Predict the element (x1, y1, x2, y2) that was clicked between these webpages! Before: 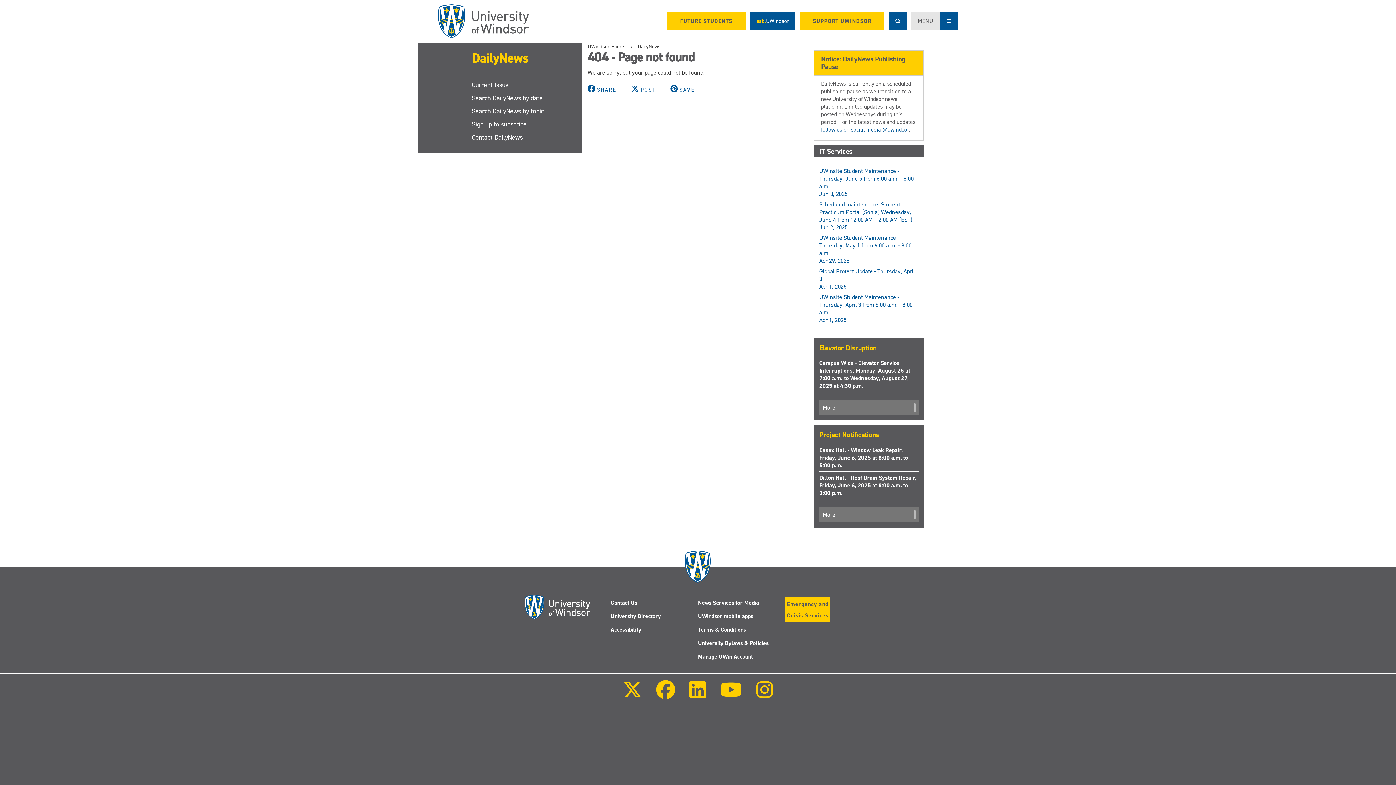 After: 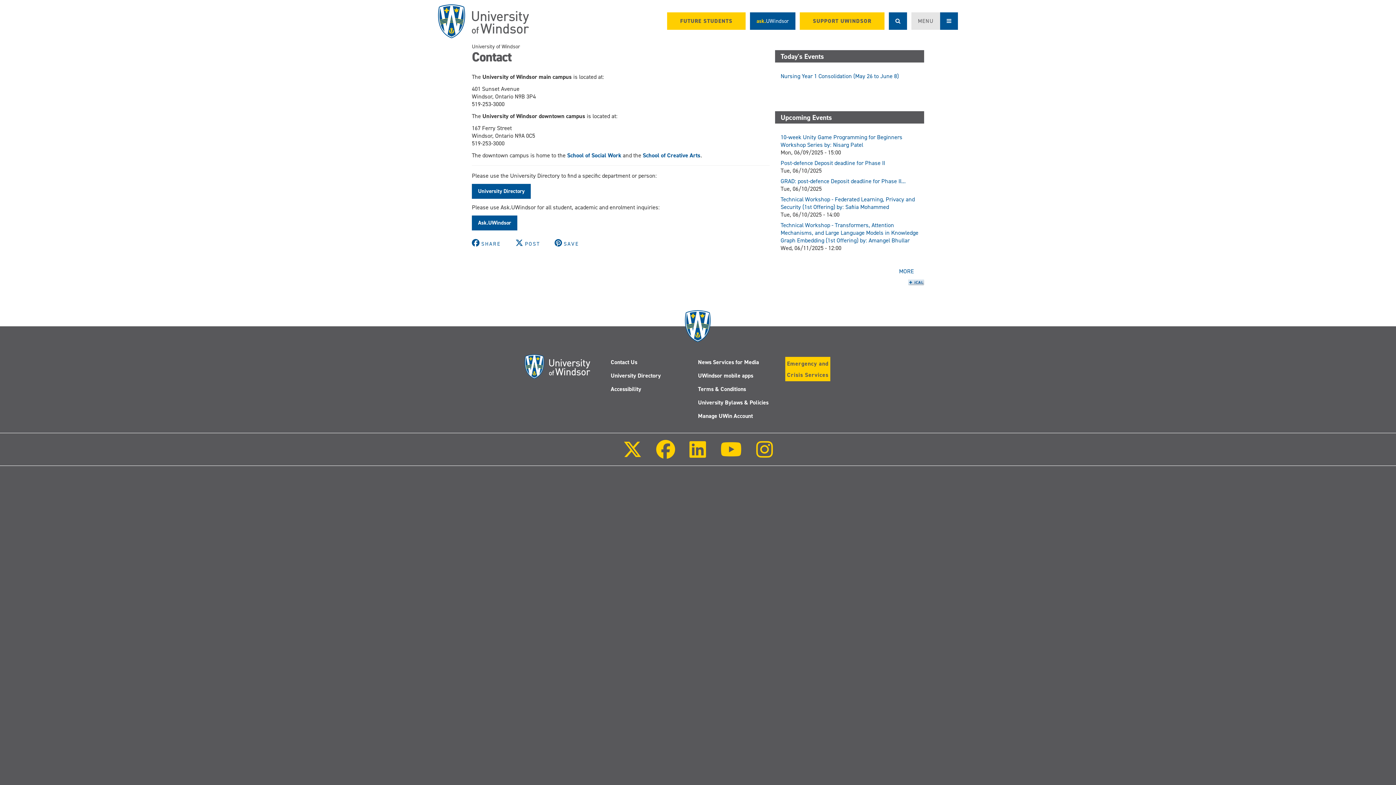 Action: bbox: (610, 599, 637, 606) label: Contact Us